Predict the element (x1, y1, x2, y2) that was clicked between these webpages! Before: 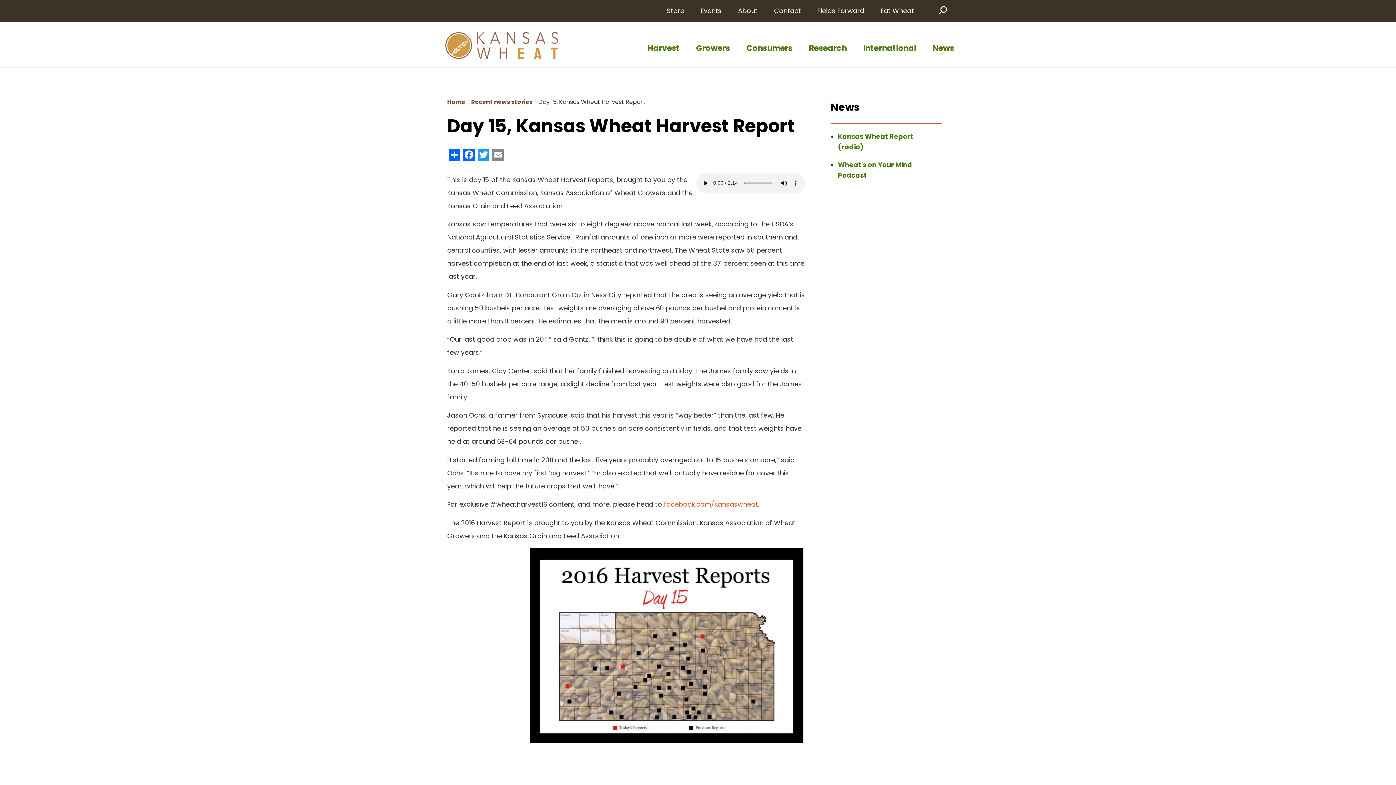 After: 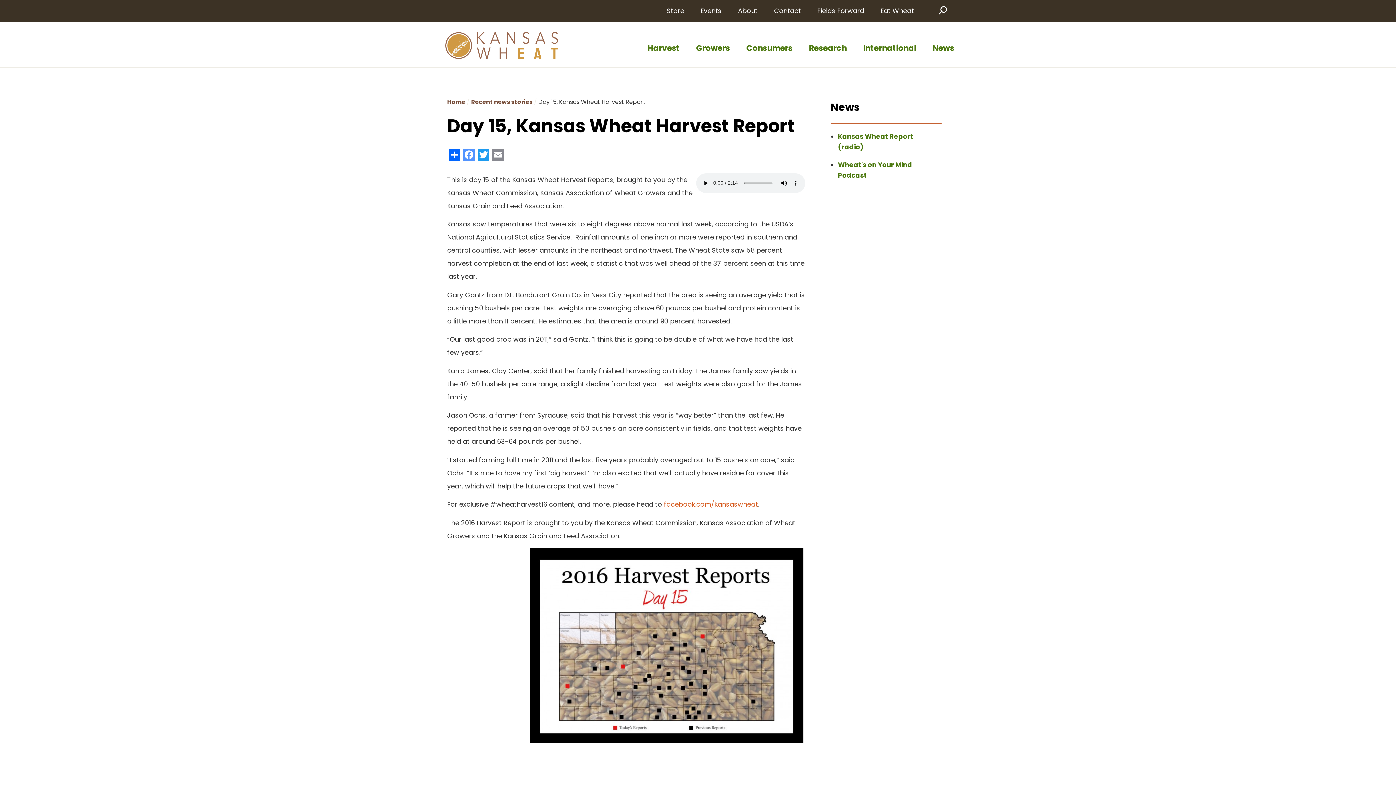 Action: label: Facebook bbox: (461, 148, 476, 160)